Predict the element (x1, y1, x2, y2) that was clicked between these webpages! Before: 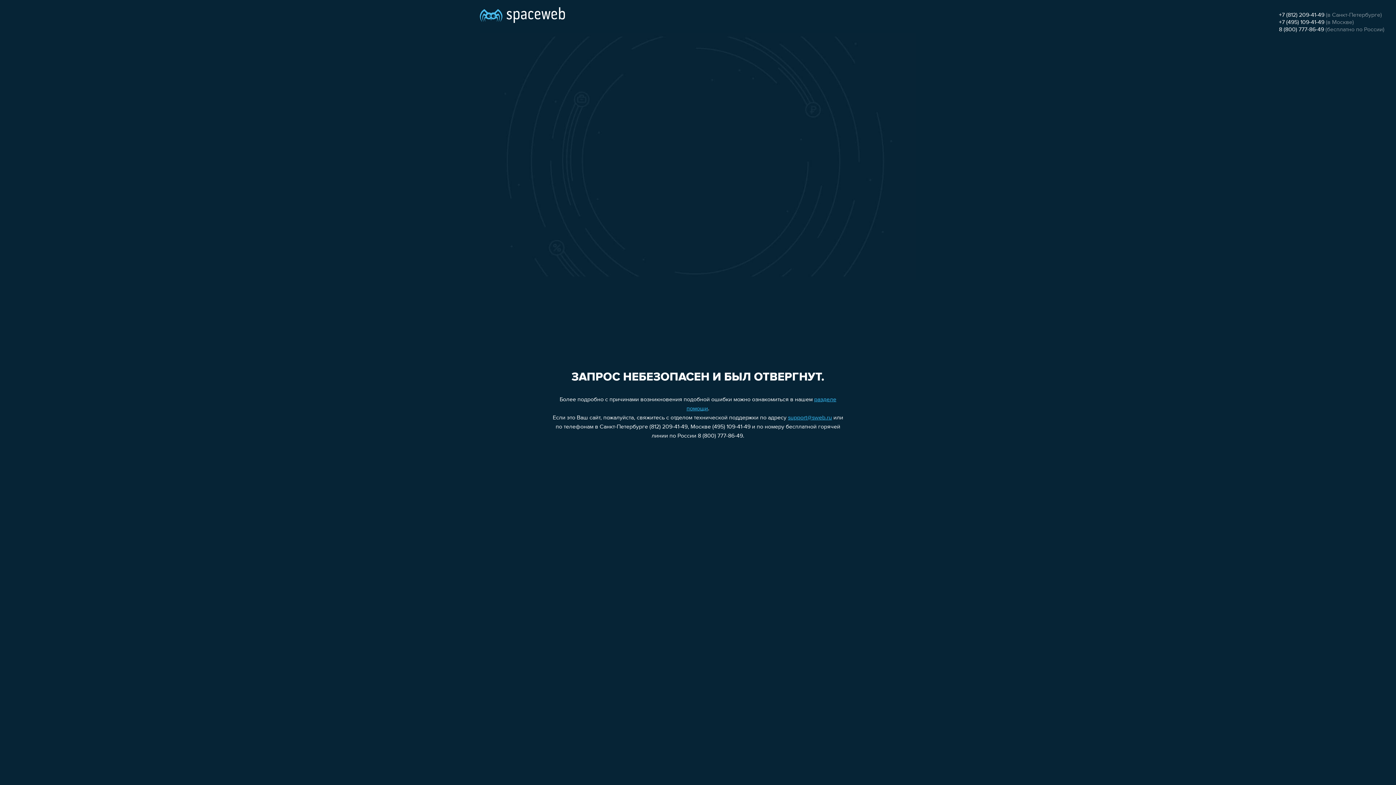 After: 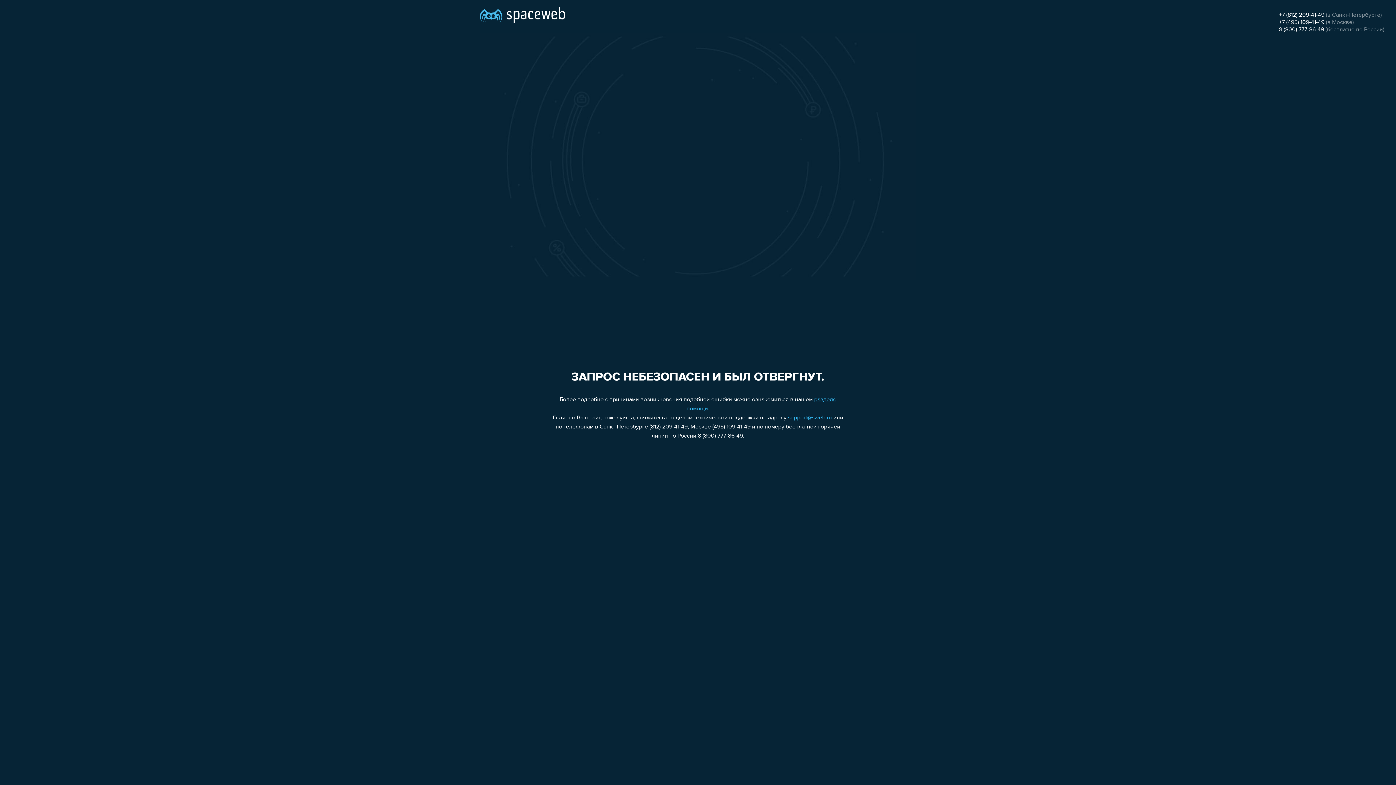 Action: label: +7 (495) 109-41-49 bbox: (1279, 19, 1324, 25)